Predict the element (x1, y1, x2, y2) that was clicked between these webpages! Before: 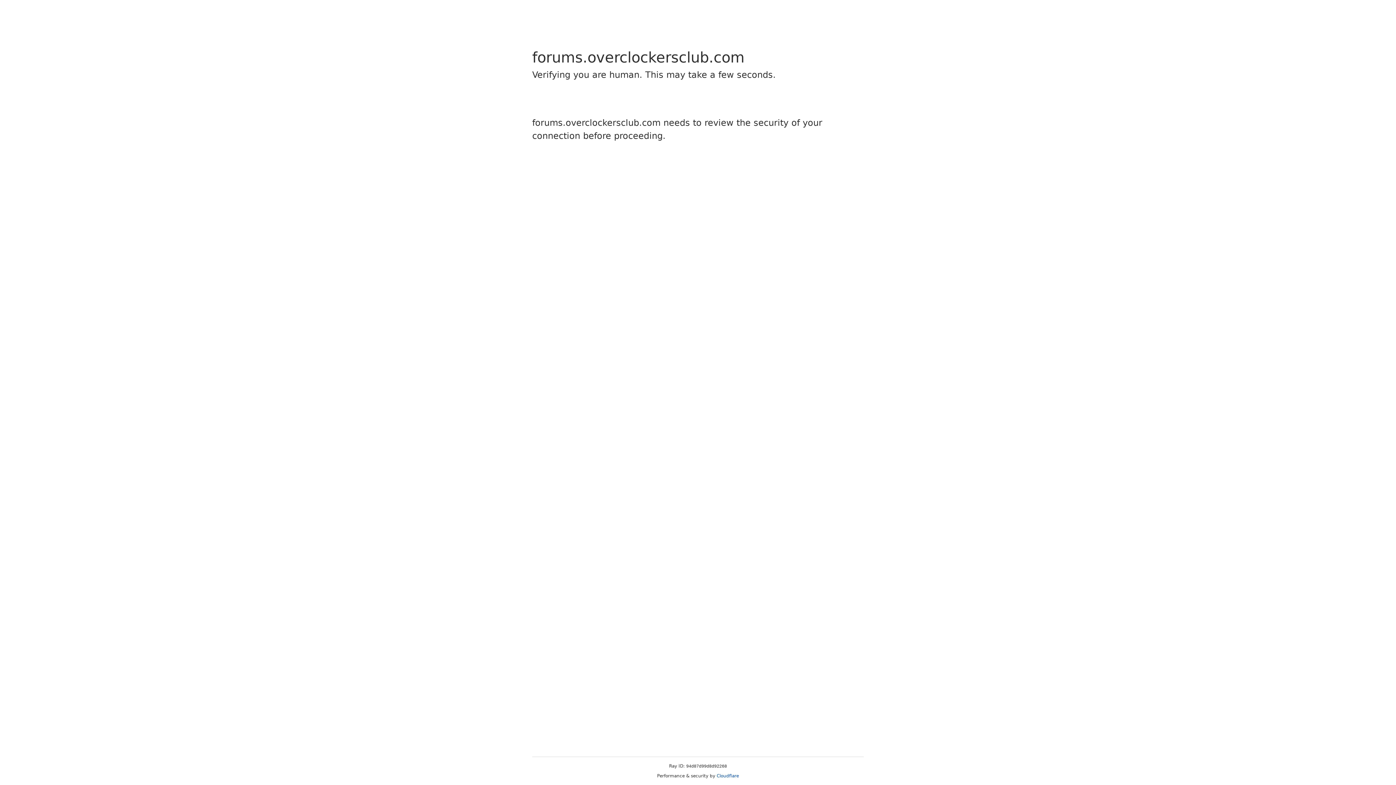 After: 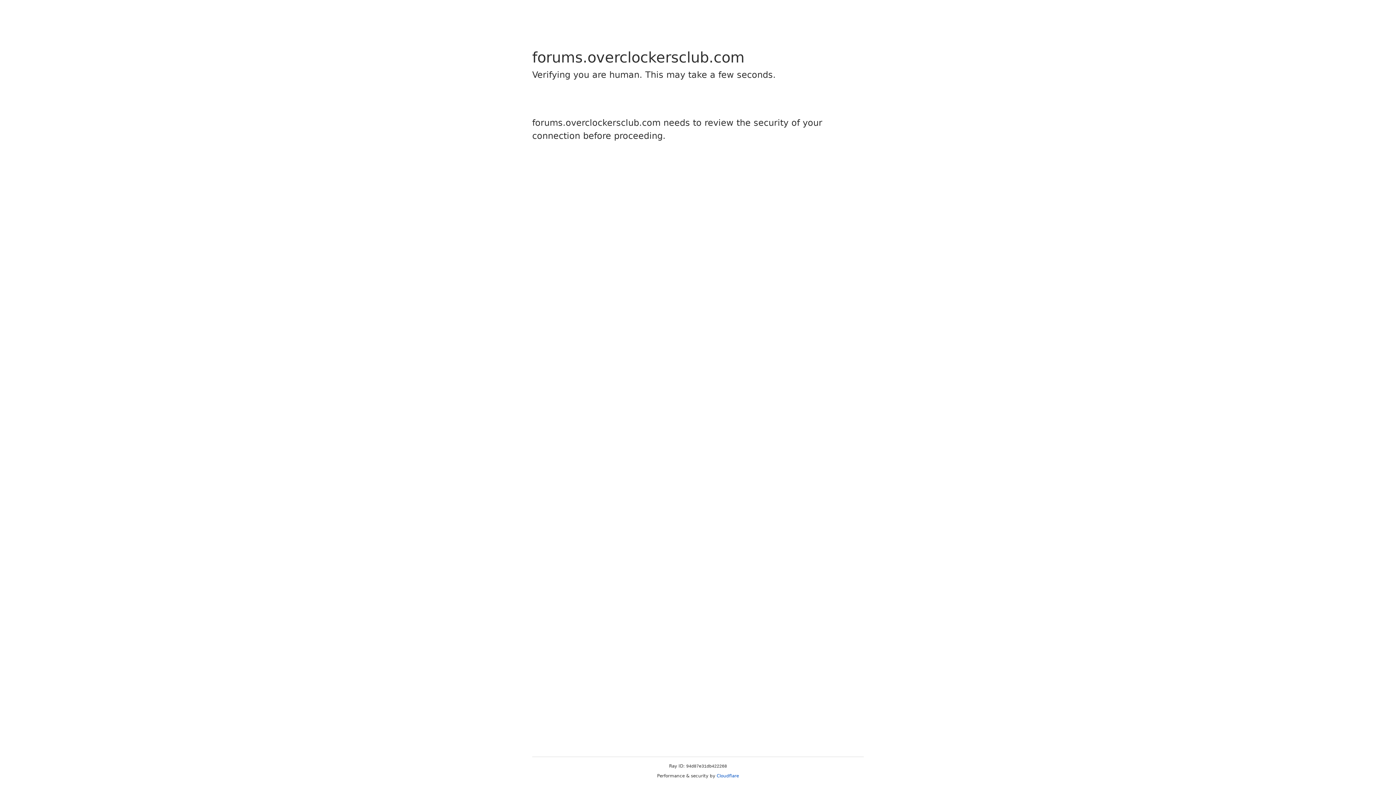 Action: bbox: (716, 773, 739, 778) label: Cloudflare